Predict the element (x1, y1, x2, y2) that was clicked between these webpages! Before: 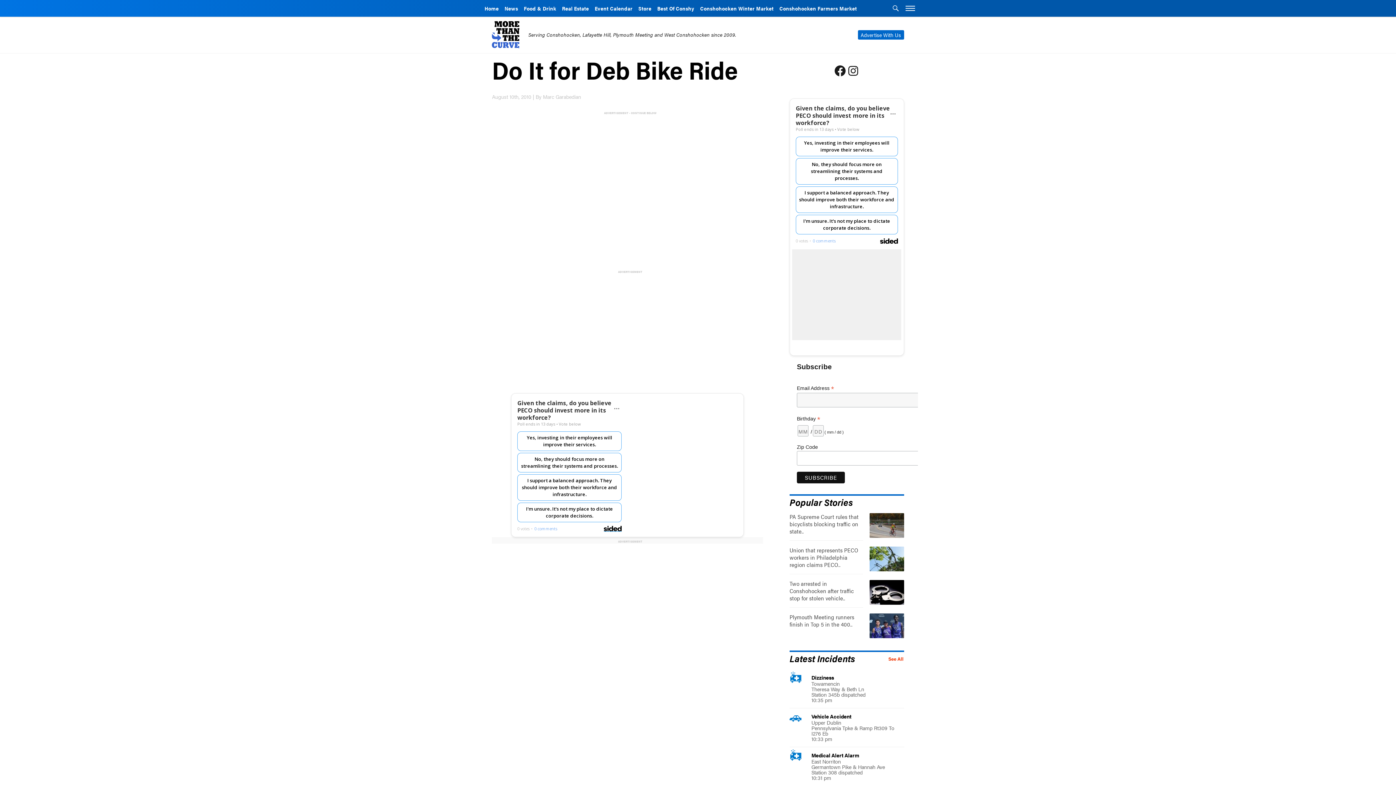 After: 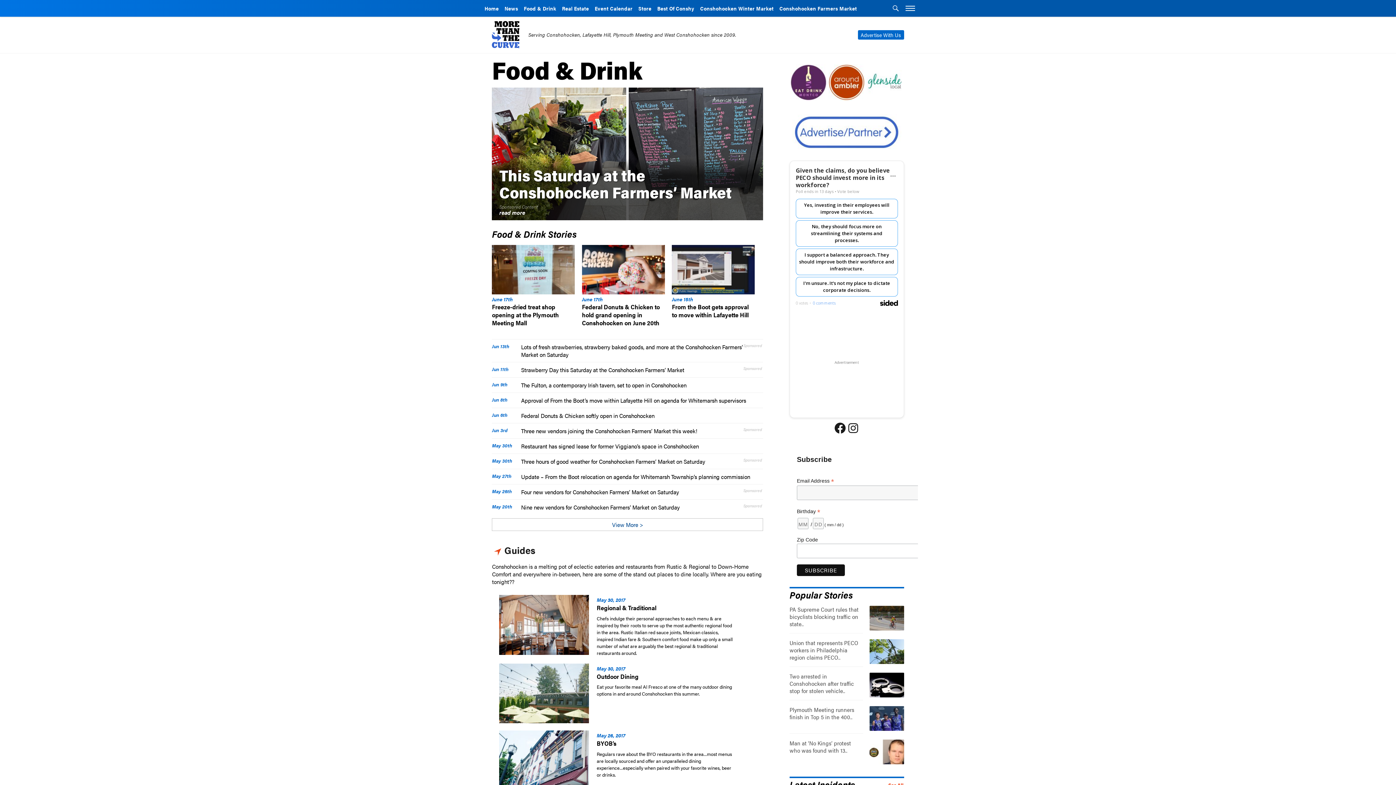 Action: bbox: (521, 0, 559, 16) label: Food & Drink